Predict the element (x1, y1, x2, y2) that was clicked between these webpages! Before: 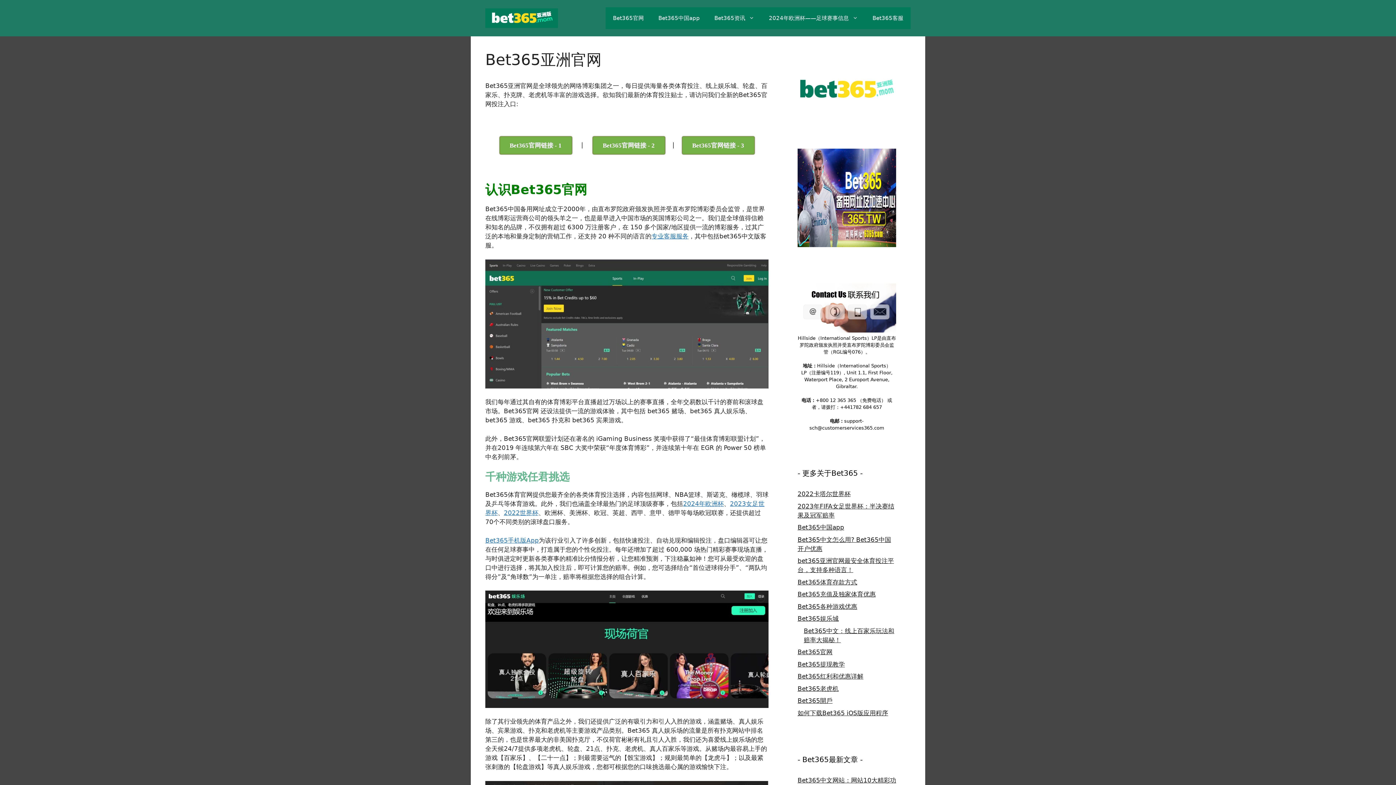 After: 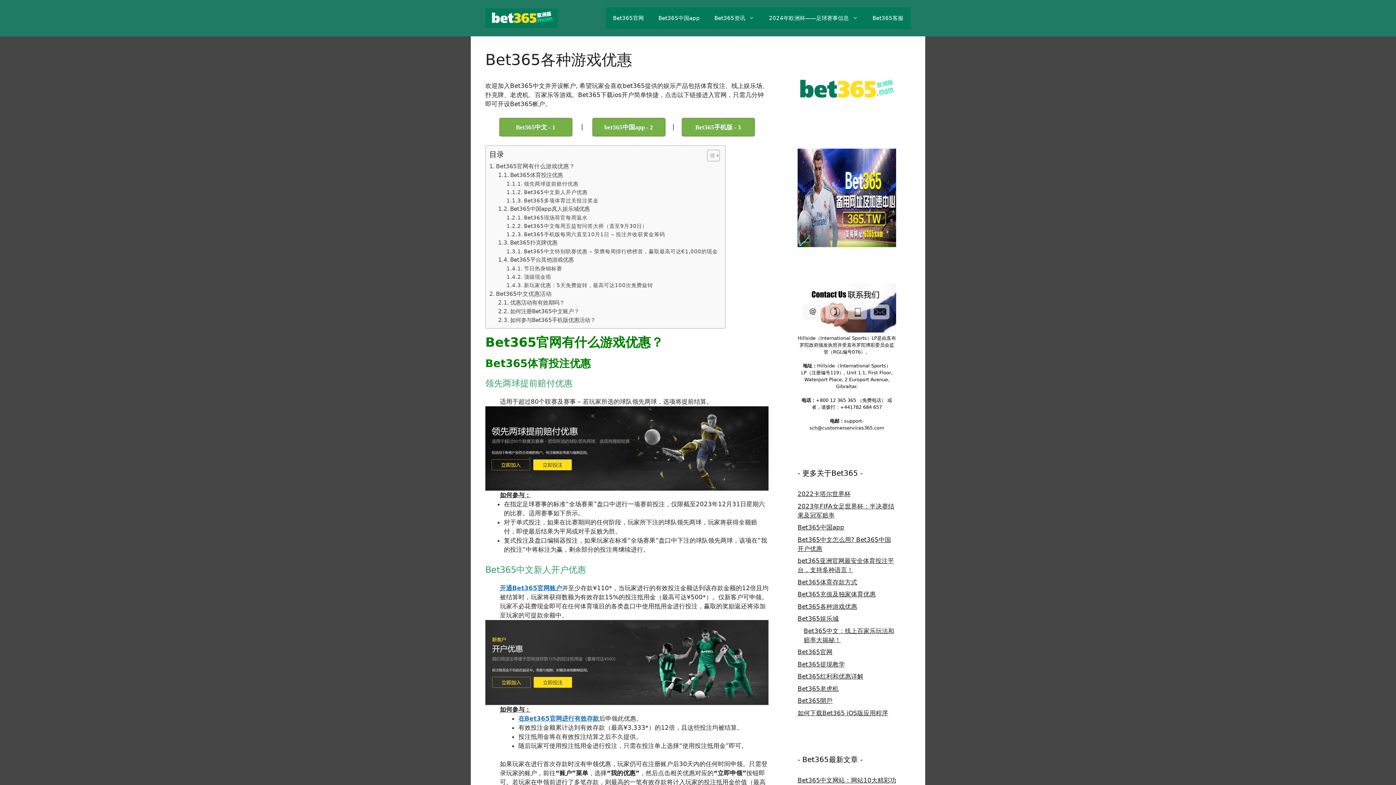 Action: bbox: (797, 603, 857, 610) label: Bet365各种游戏优惠